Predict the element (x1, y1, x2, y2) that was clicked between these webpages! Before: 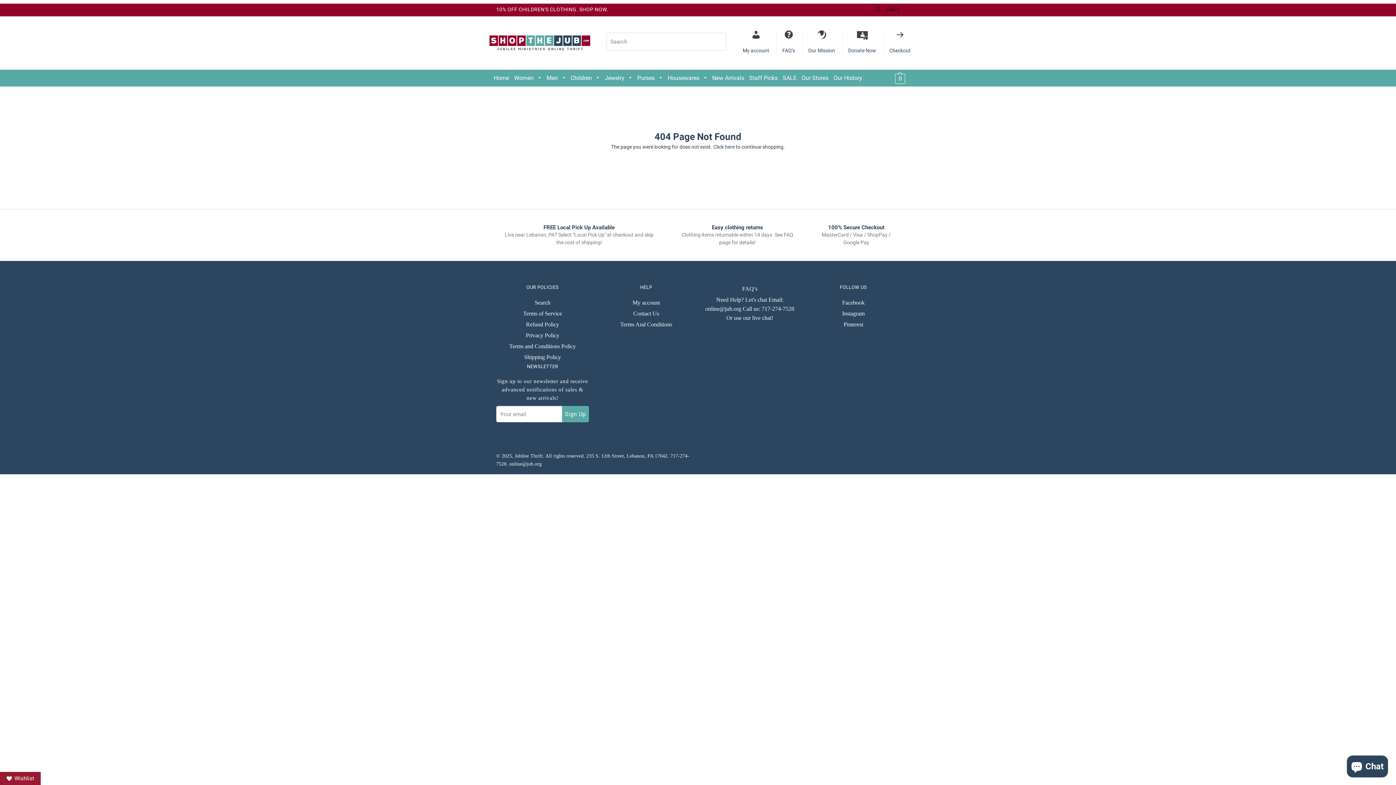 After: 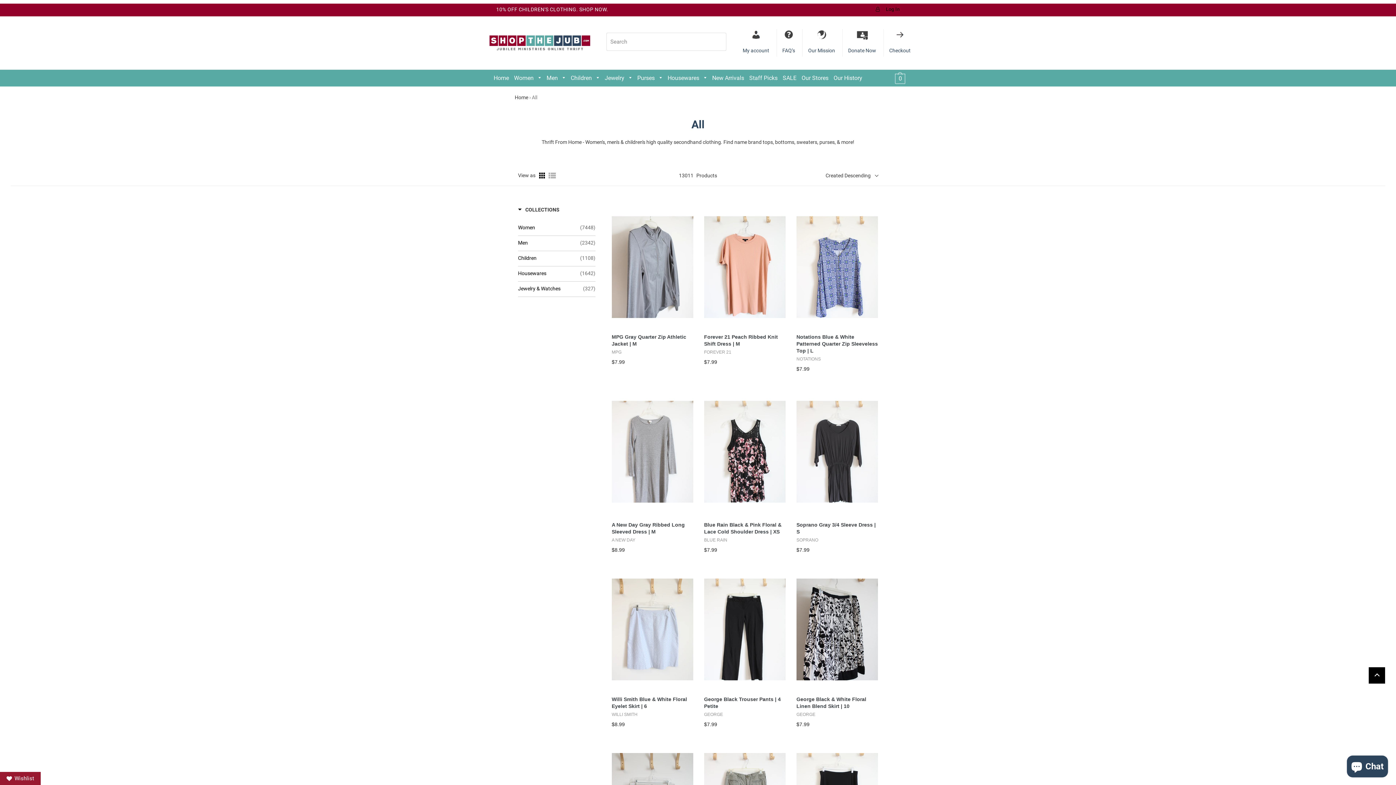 Action: bbox: (707, 70, 744, 85) label: New Arrivals